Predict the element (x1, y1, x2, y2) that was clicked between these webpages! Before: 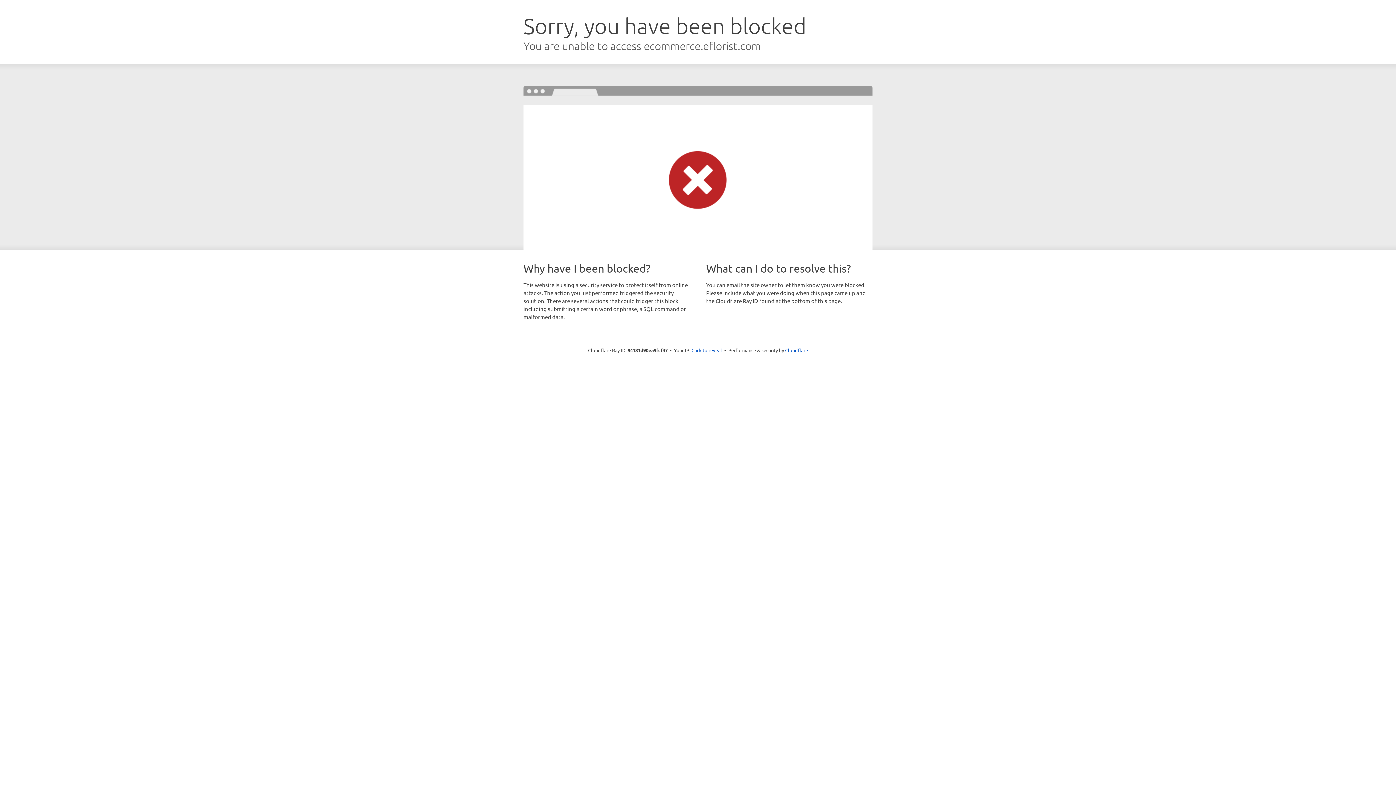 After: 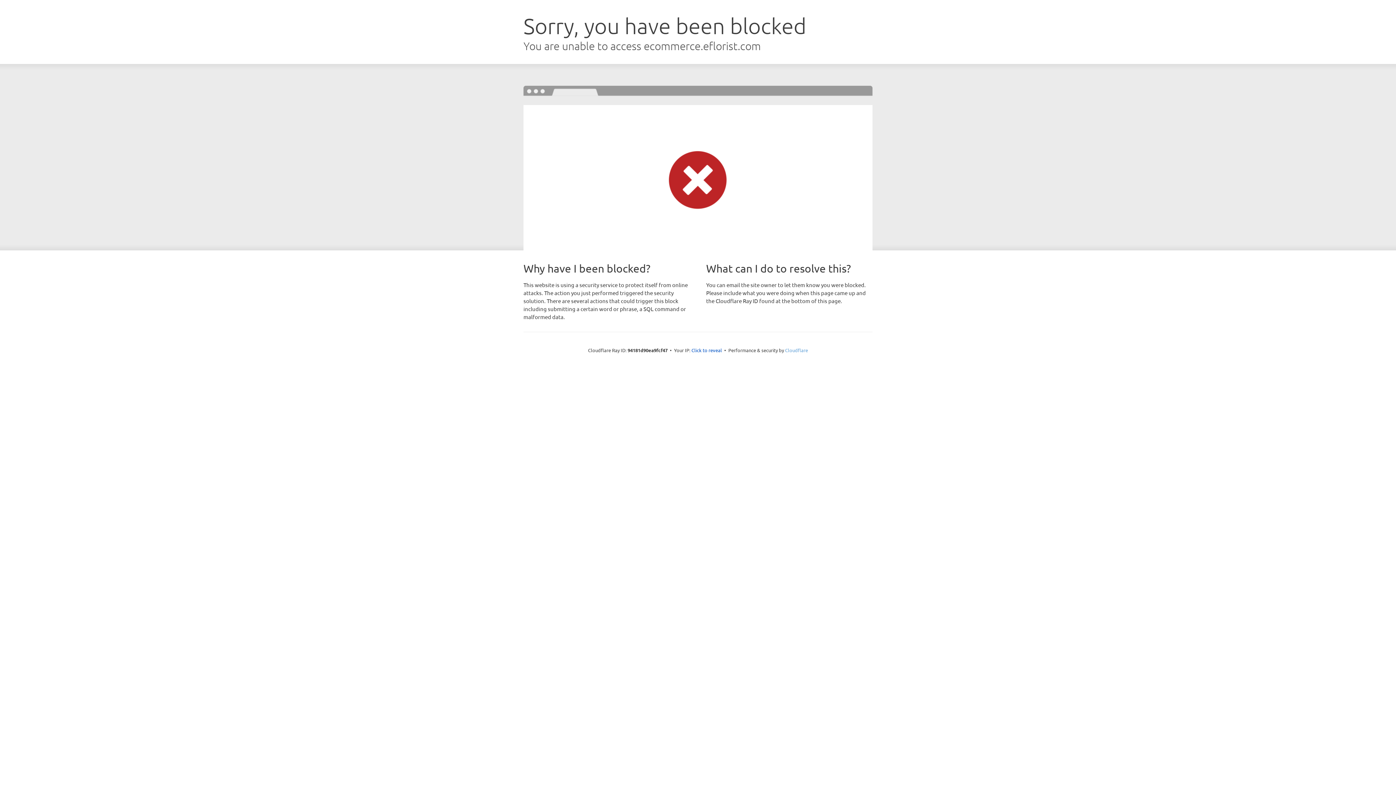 Action: bbox: (785, 347, 808, 353) label: Cloudflare